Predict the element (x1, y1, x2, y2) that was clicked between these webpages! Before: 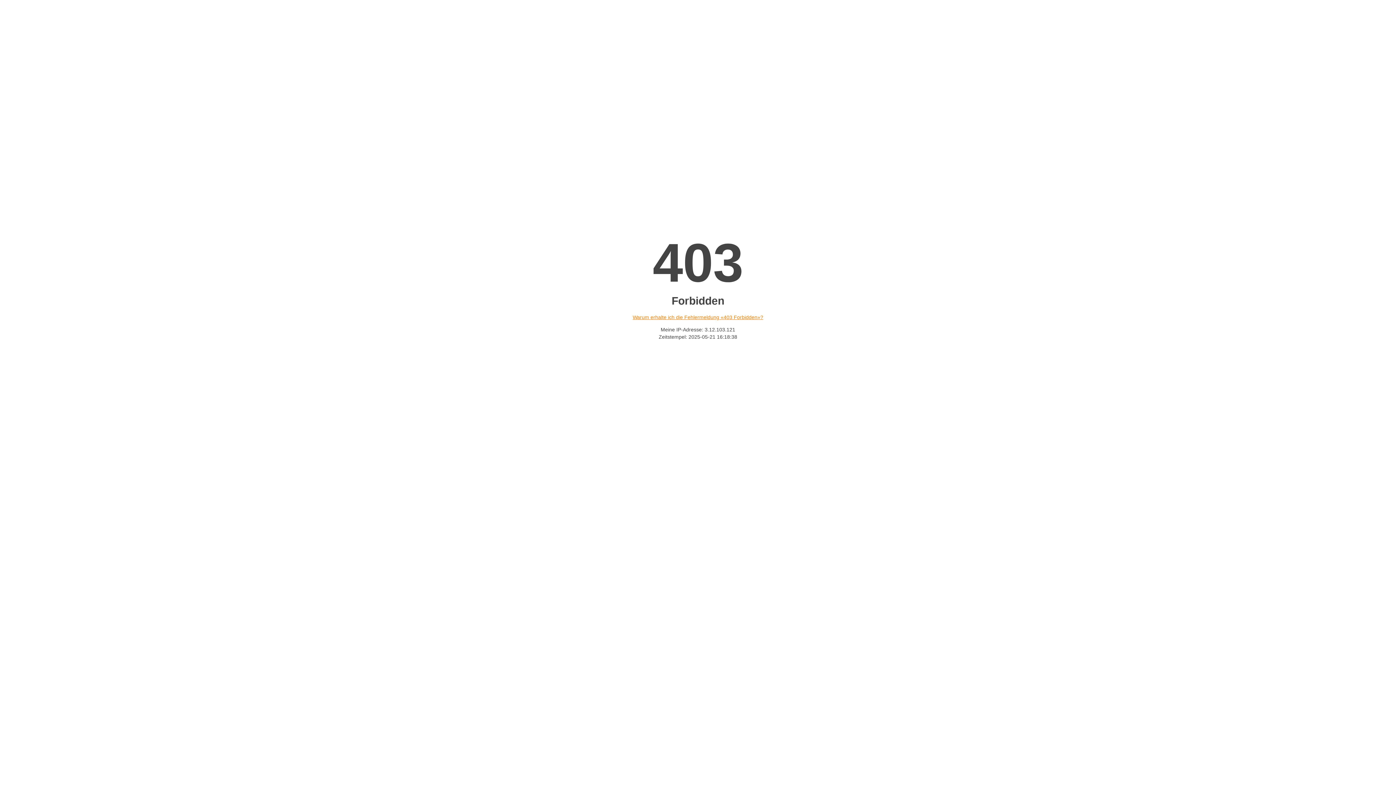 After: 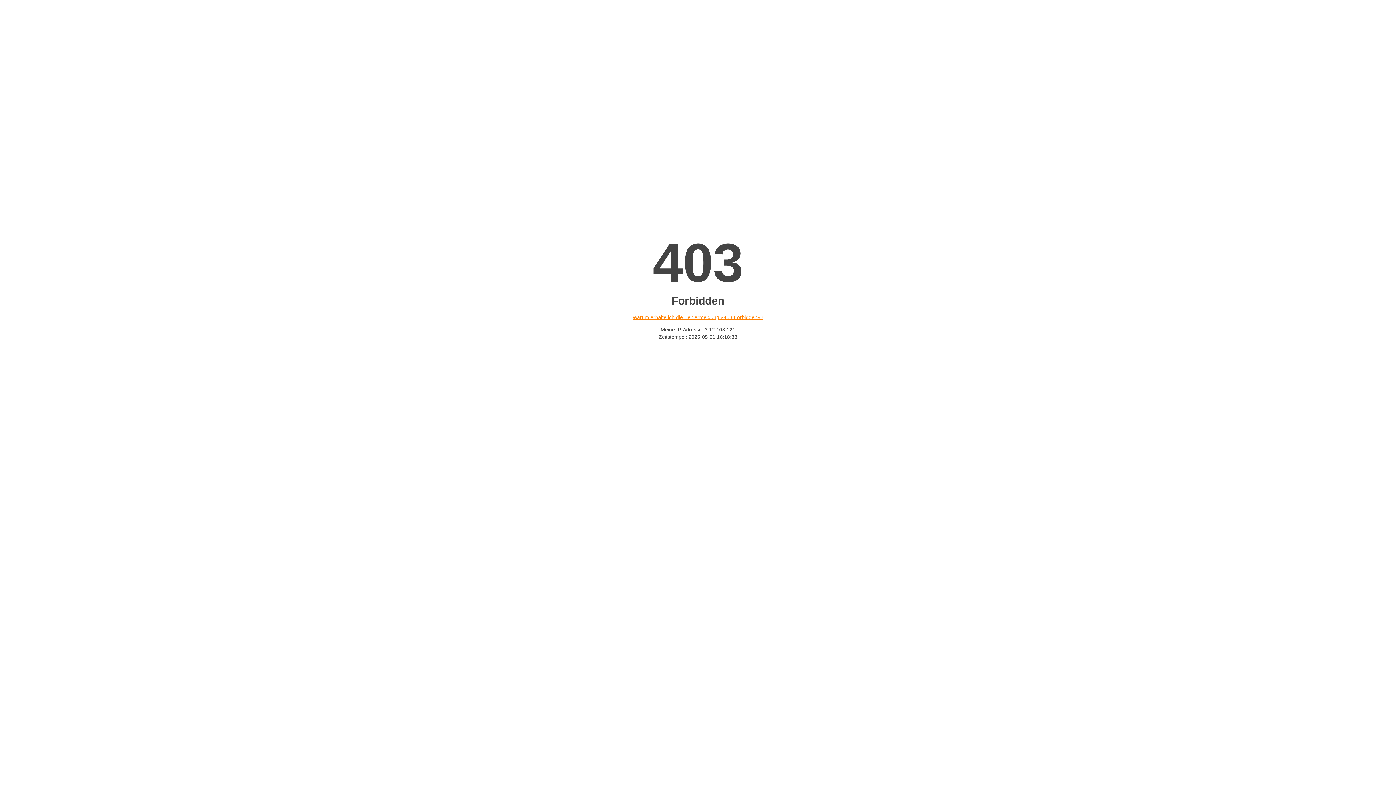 Action: bbox: (632, 314, 763, 320) label: Warum erhalte ich die Fehlermeldung «403 Forbidden»?